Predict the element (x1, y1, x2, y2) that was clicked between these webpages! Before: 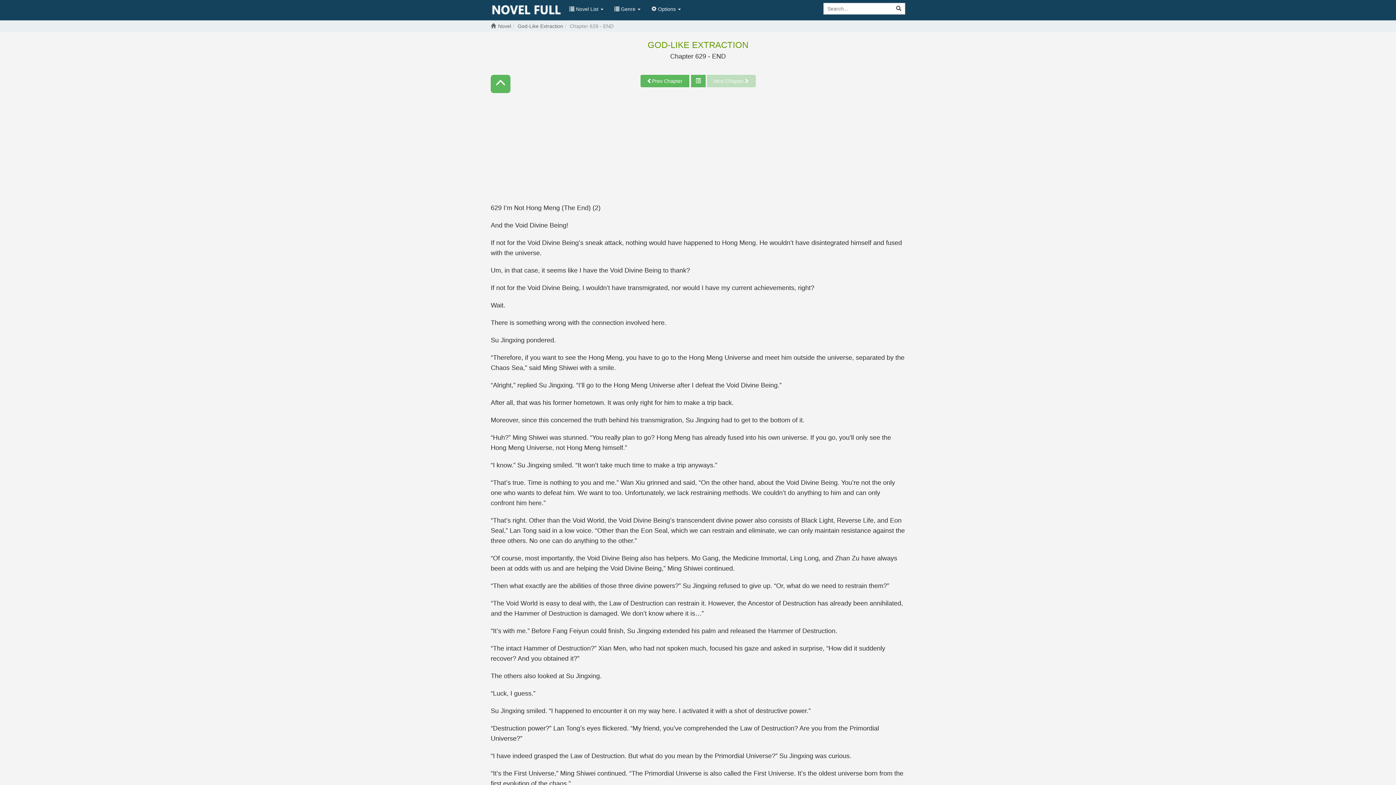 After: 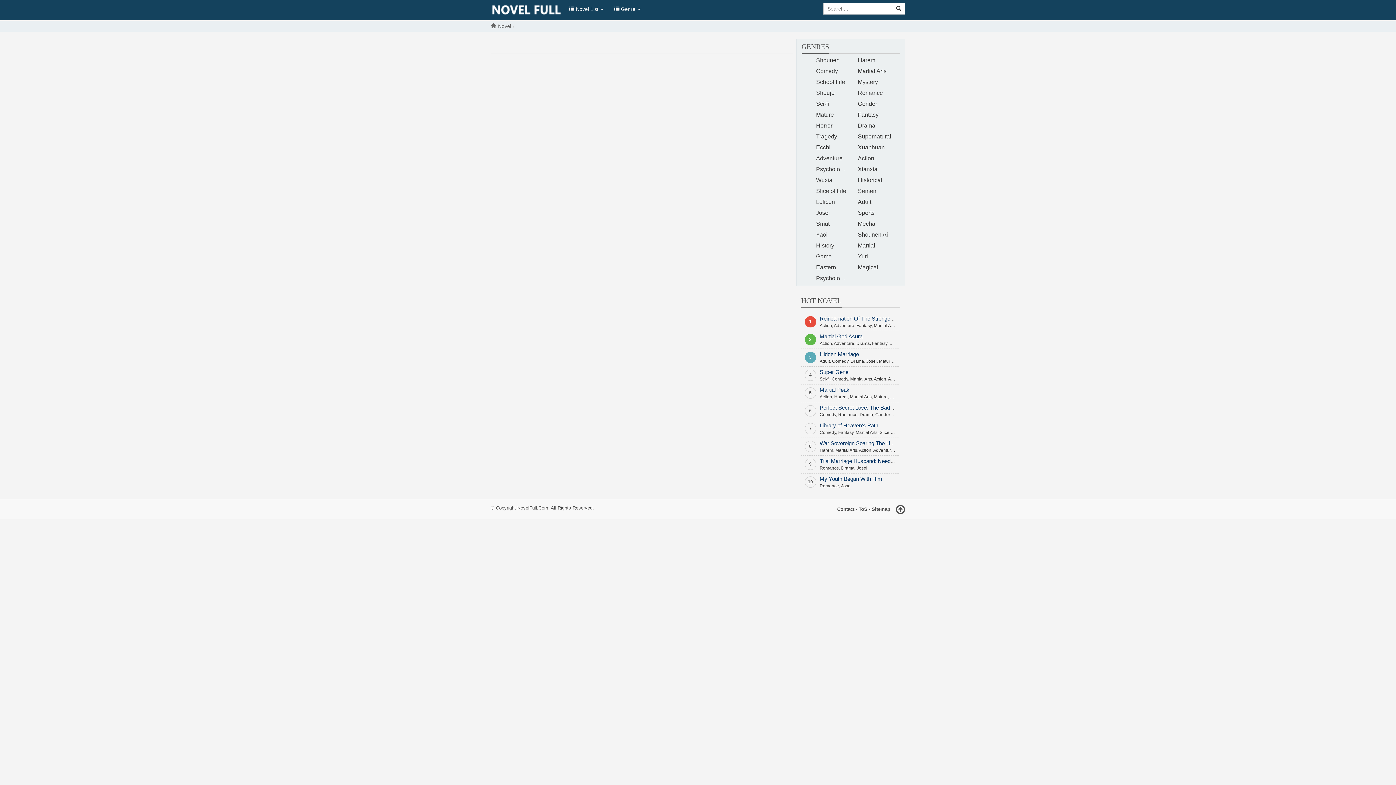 Action: bbox: (892, 2, 905, 14)